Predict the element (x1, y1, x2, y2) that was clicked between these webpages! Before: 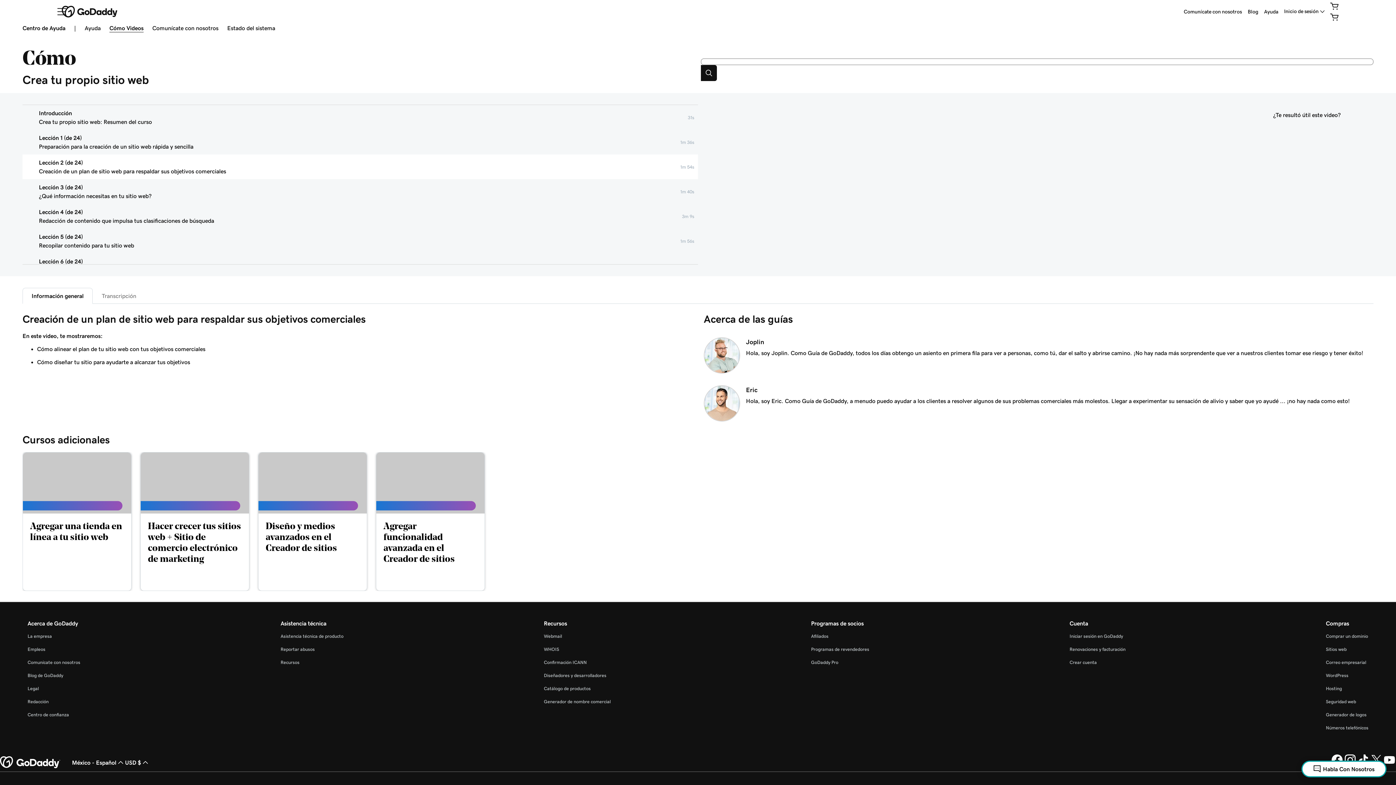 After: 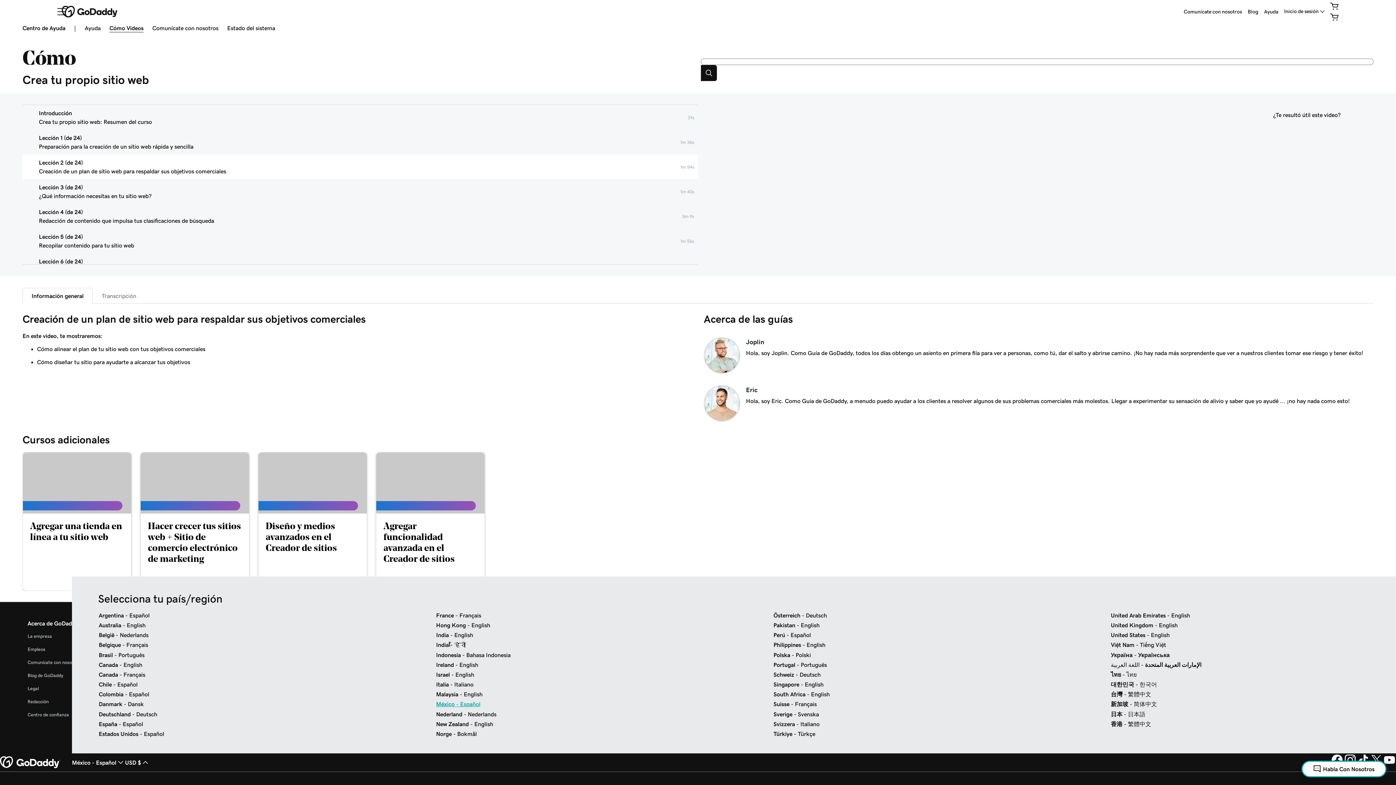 Action: label: Selector de idioma de contenido. La selección actual es México - Español. bbox: (72, 755, 125, 770)